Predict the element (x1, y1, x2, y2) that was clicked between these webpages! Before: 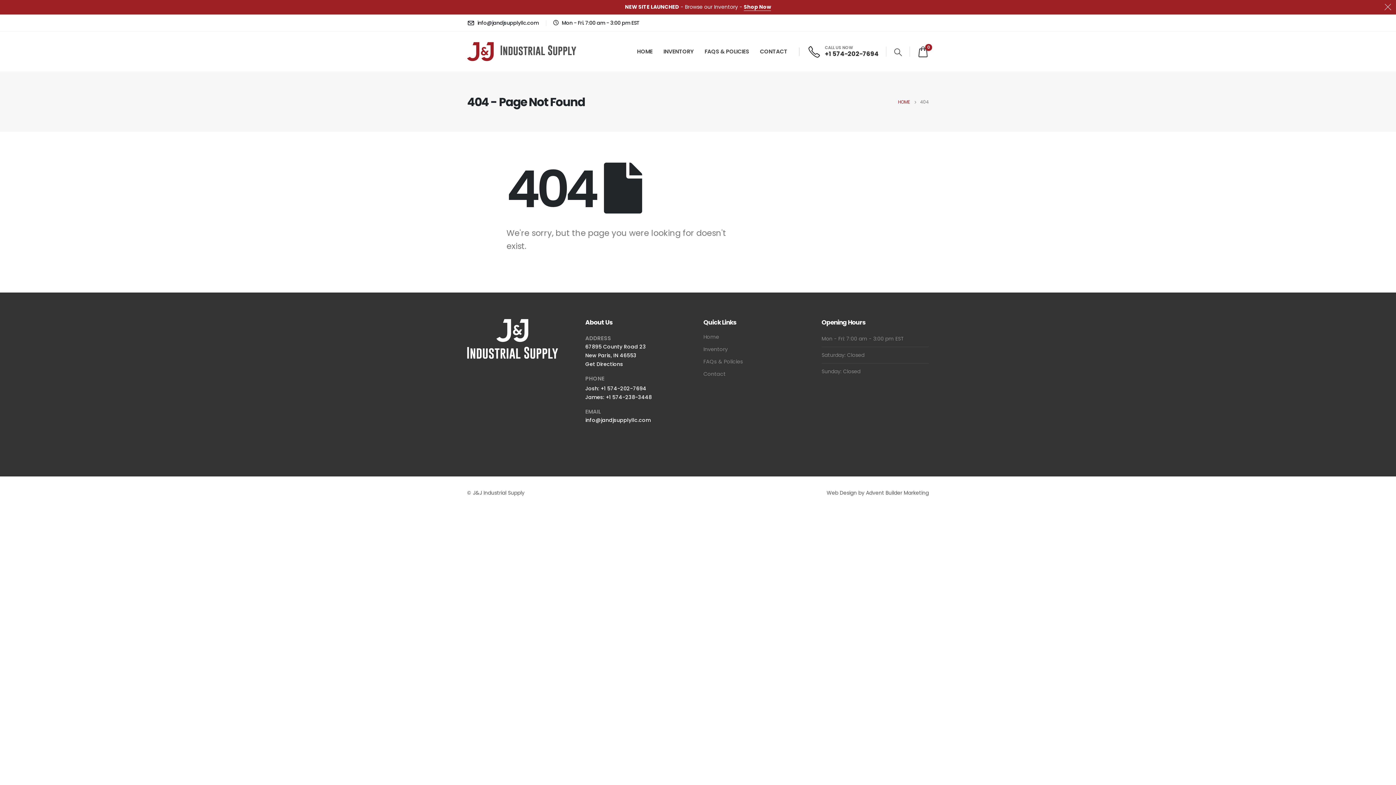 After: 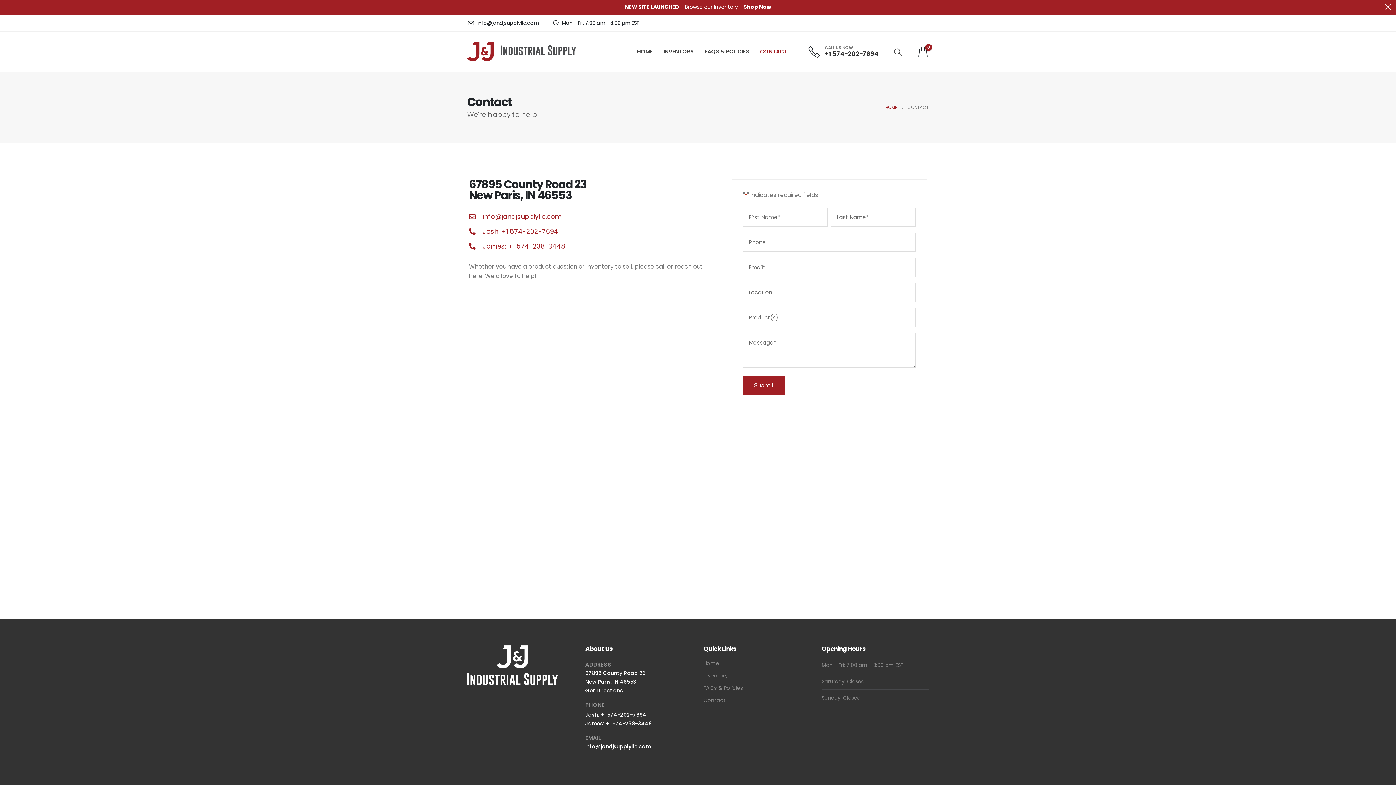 Action: bbox: (703, 370, 725, 377) label: Contact